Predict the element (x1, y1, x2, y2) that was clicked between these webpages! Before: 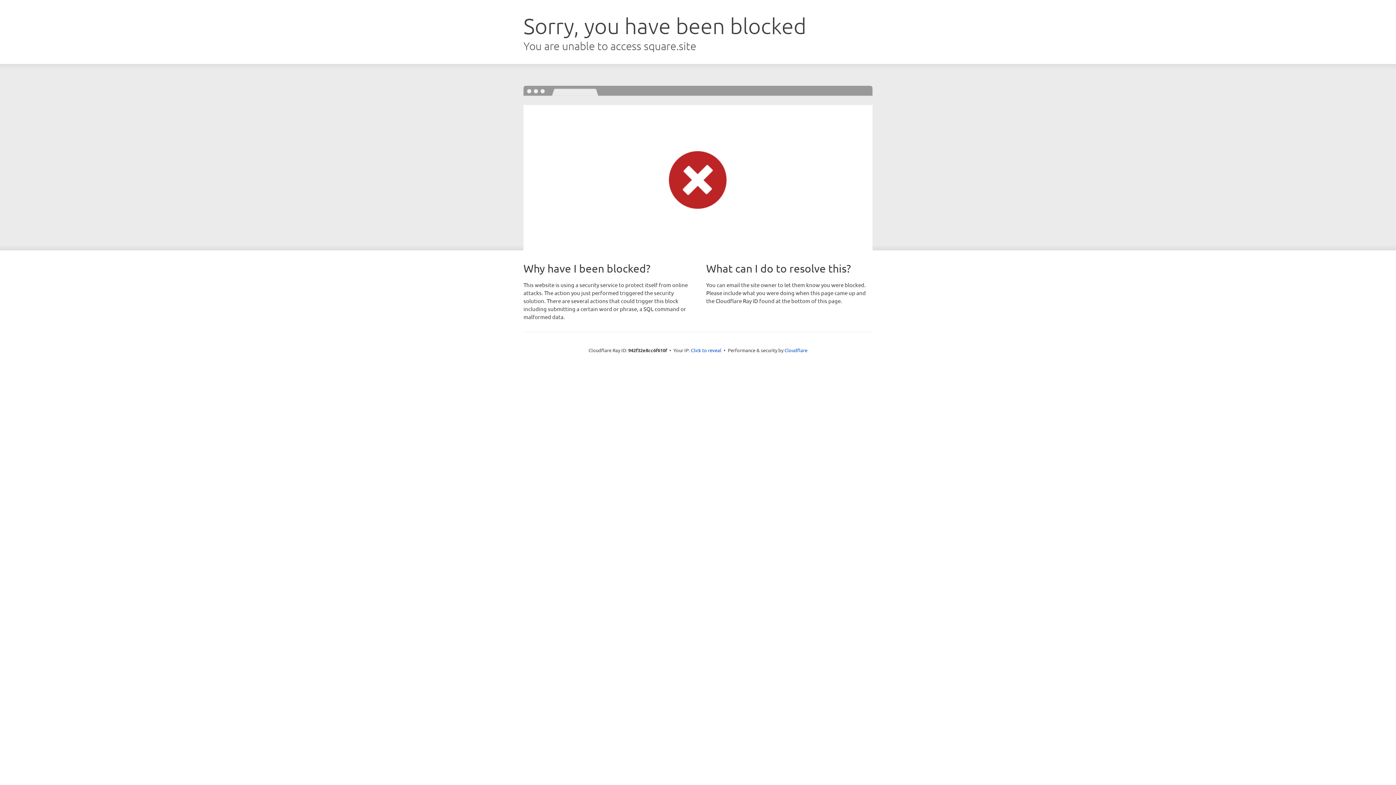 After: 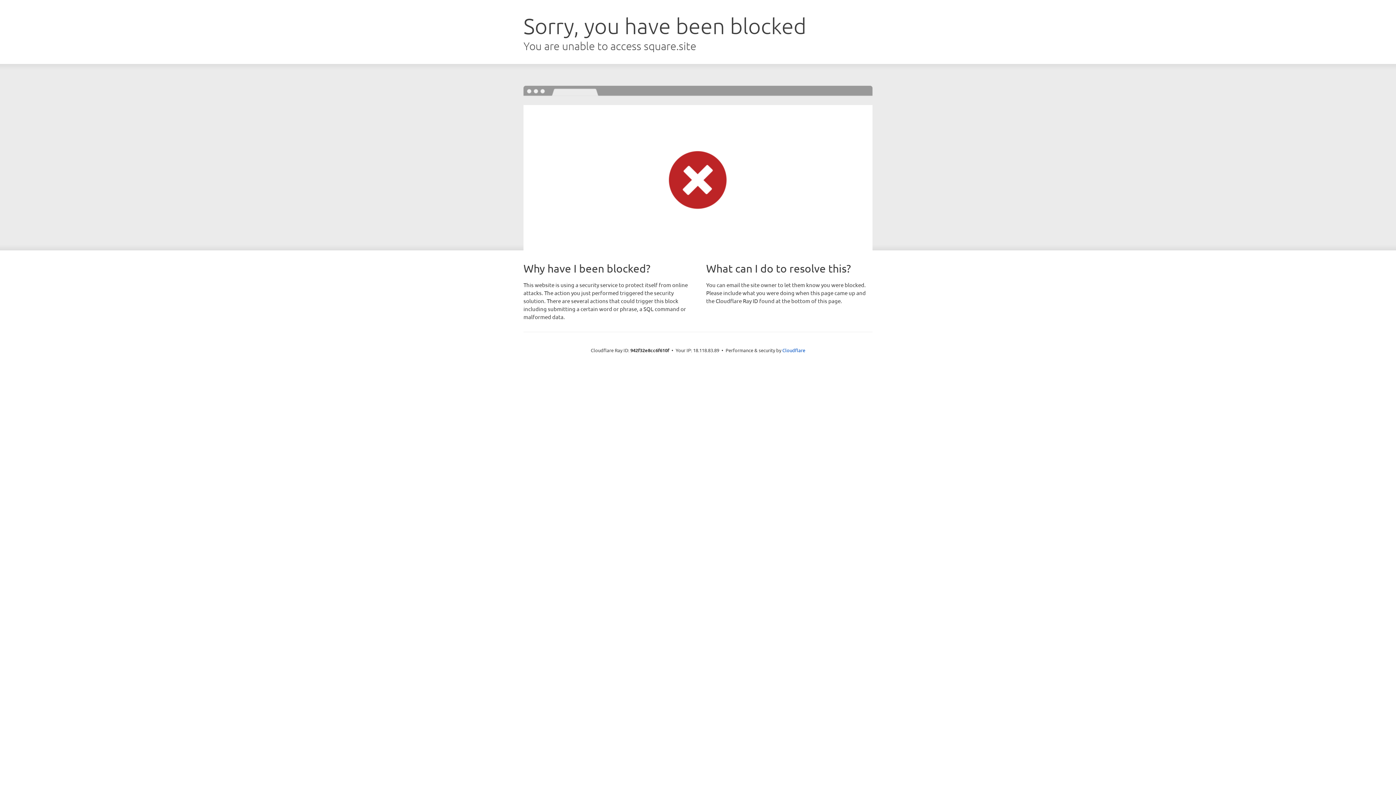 Action: label: Click to reveal bbox: (691, 346, 721, 353)